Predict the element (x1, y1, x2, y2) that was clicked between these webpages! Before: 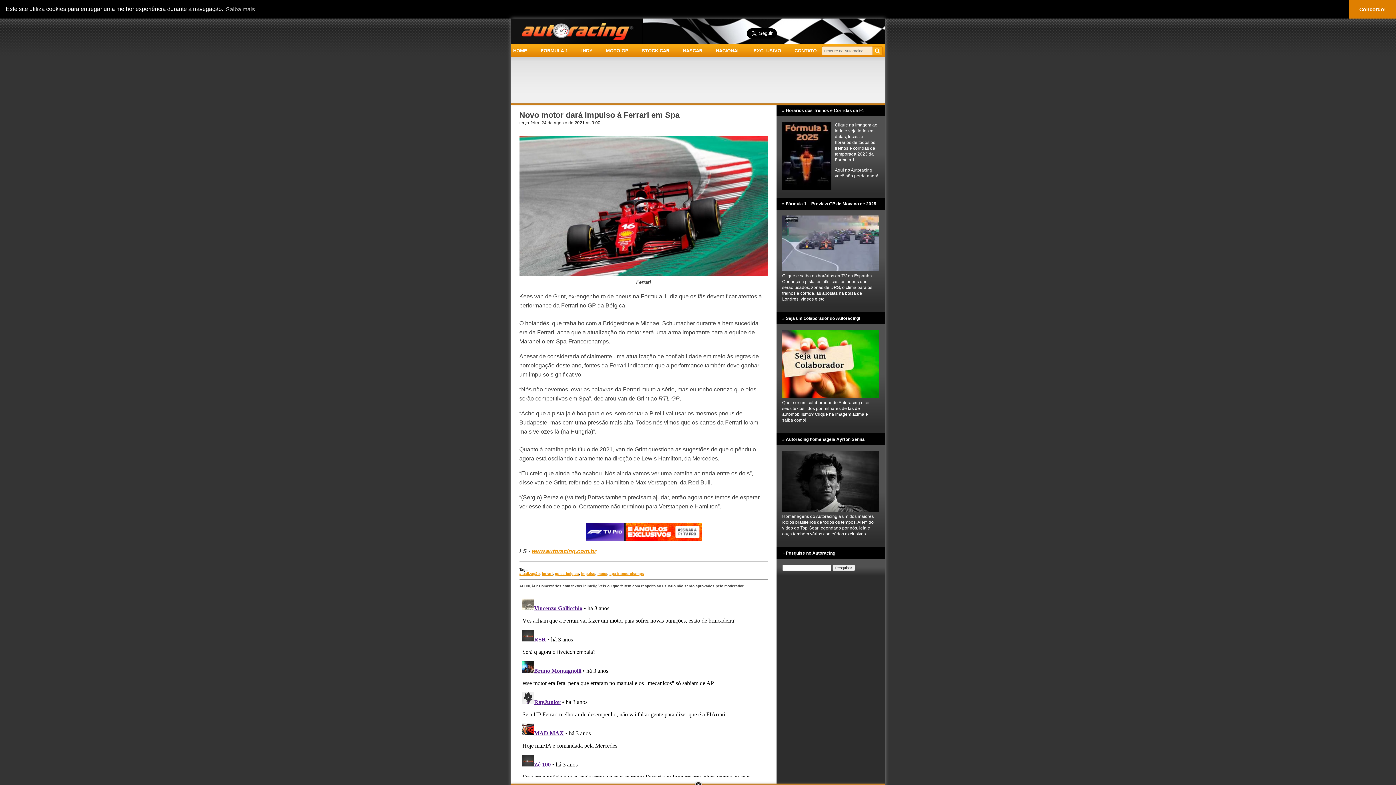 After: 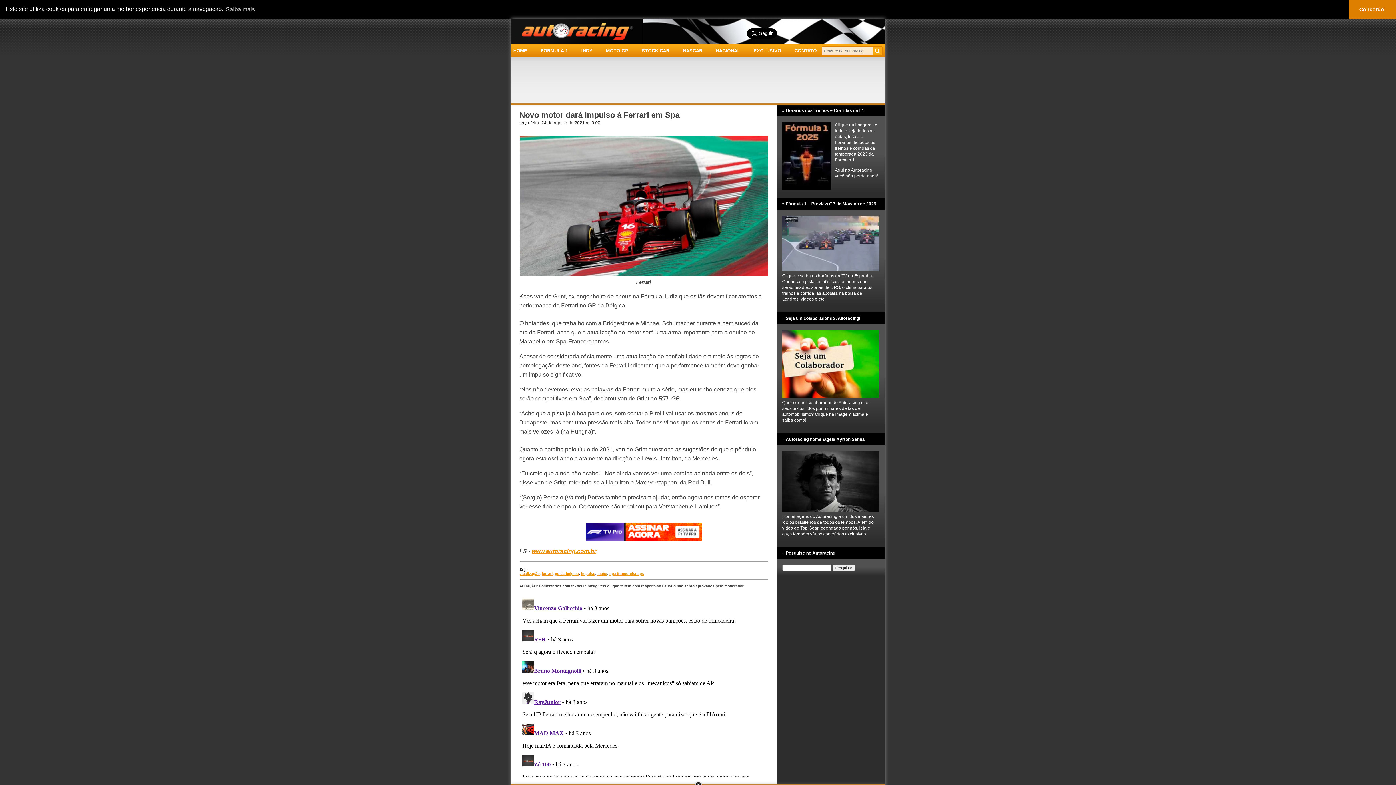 Action: bbox: (519, 522, 768, 540)